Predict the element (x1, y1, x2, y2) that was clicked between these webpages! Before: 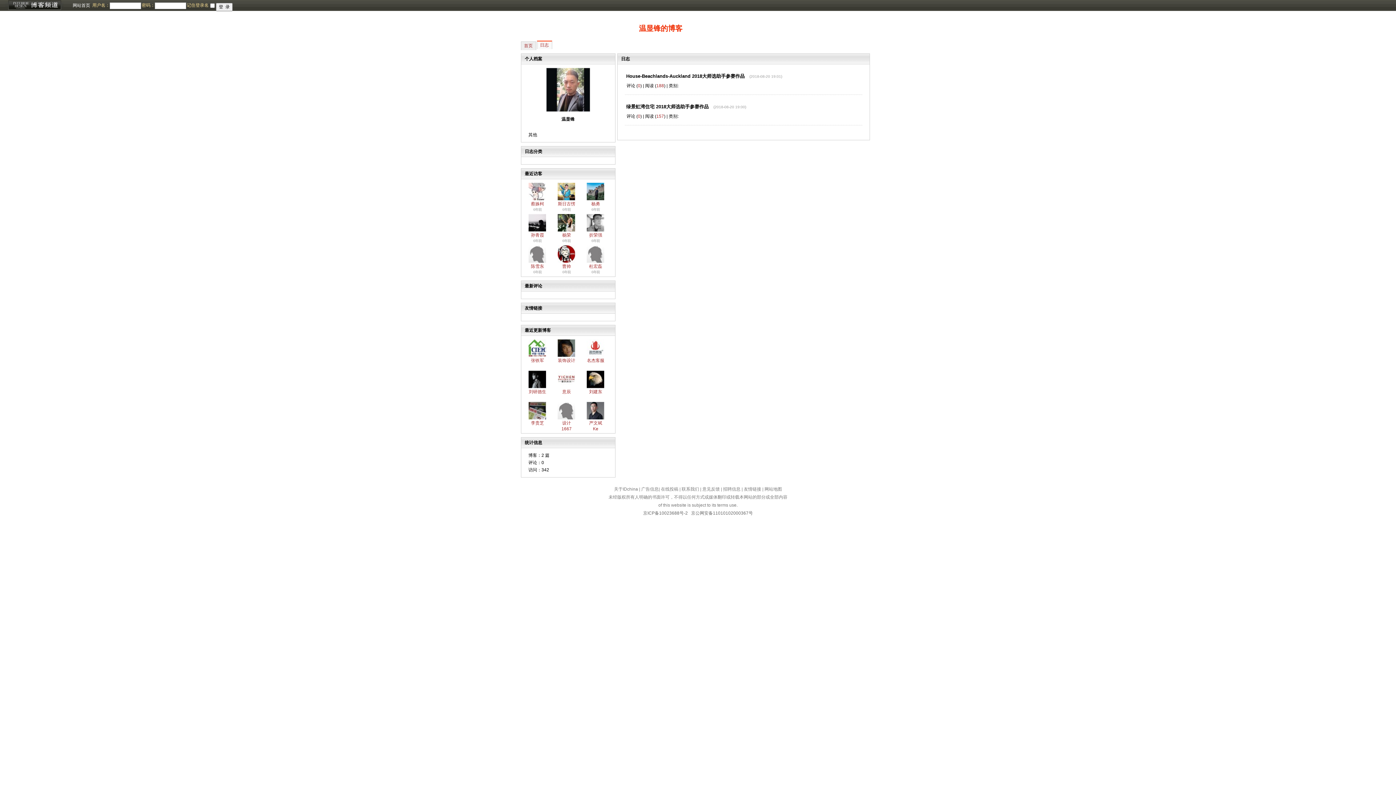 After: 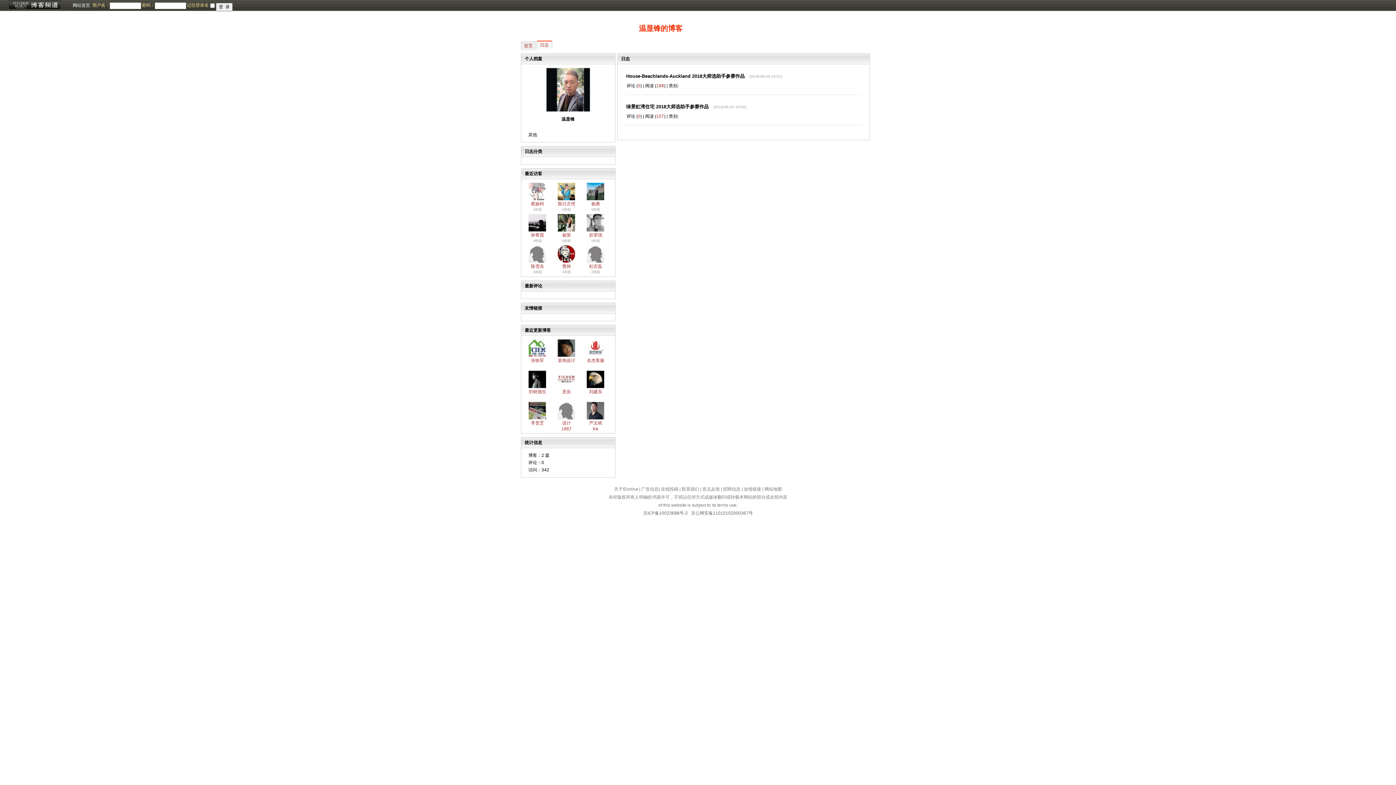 Action: label: 杨荣 bbox: (562, 232, 571, 237)